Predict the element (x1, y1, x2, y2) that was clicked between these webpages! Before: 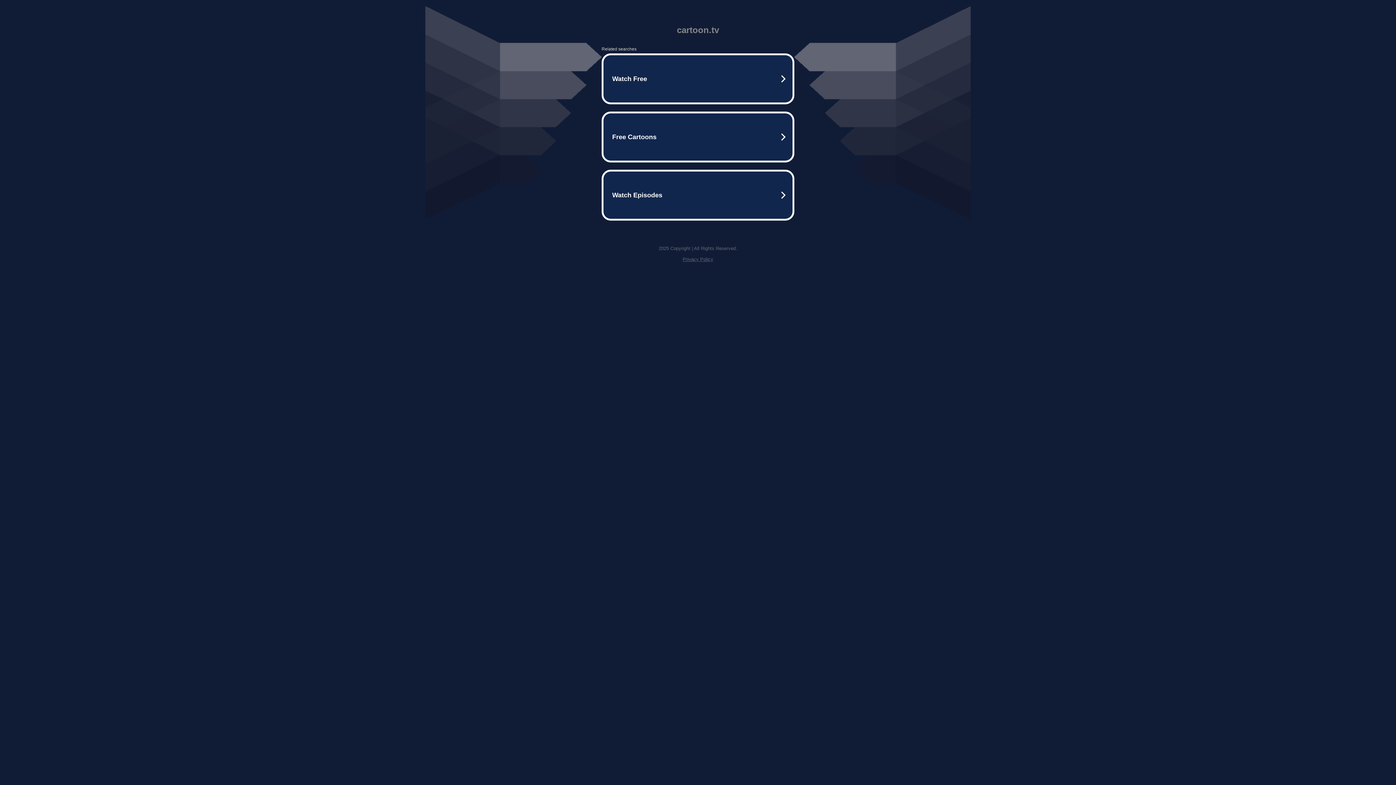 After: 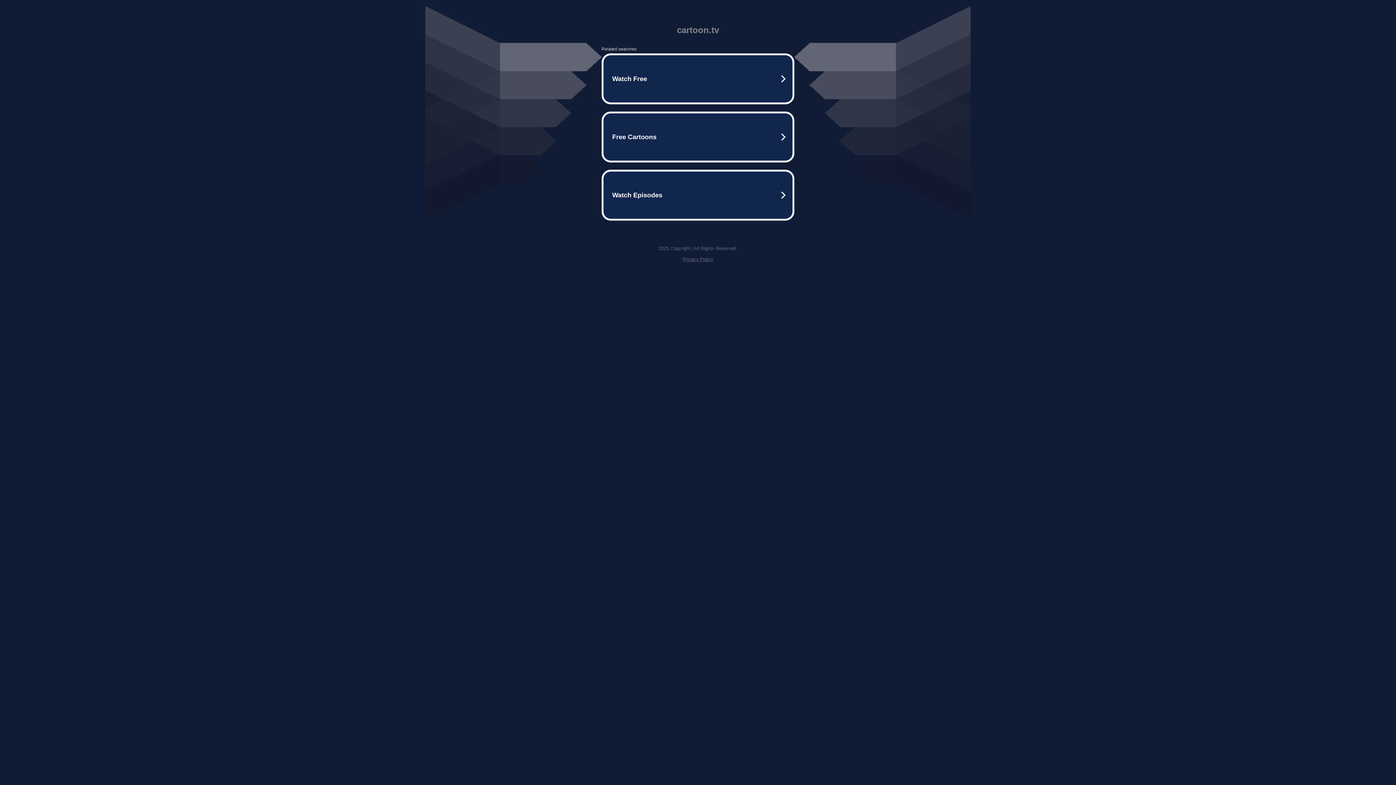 Action: label: Privacy Policy bbox: (682, 256, 713, 262)